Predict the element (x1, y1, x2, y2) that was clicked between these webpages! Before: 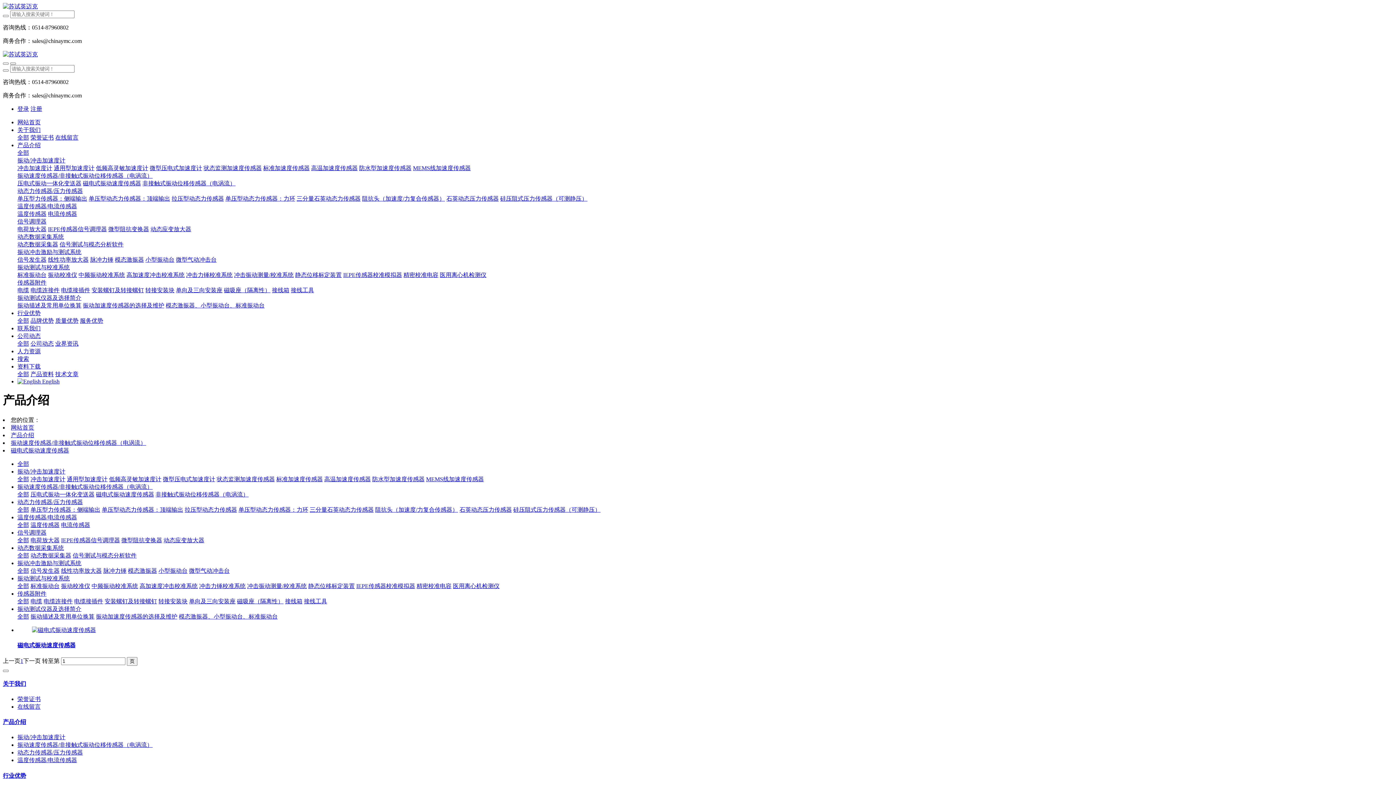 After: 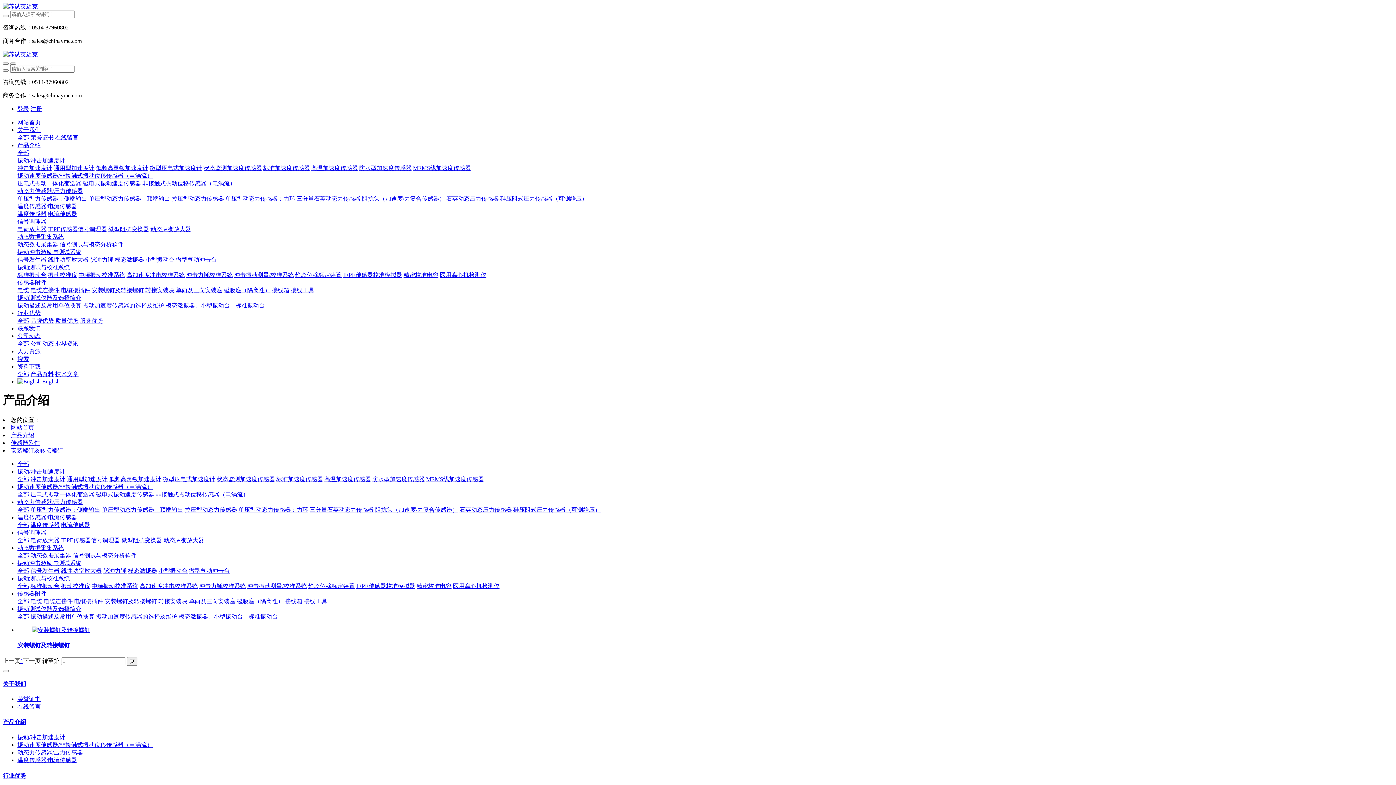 Action: bbox: (104, 598, 157, 604) label: 安装螺钉及转接螺钉